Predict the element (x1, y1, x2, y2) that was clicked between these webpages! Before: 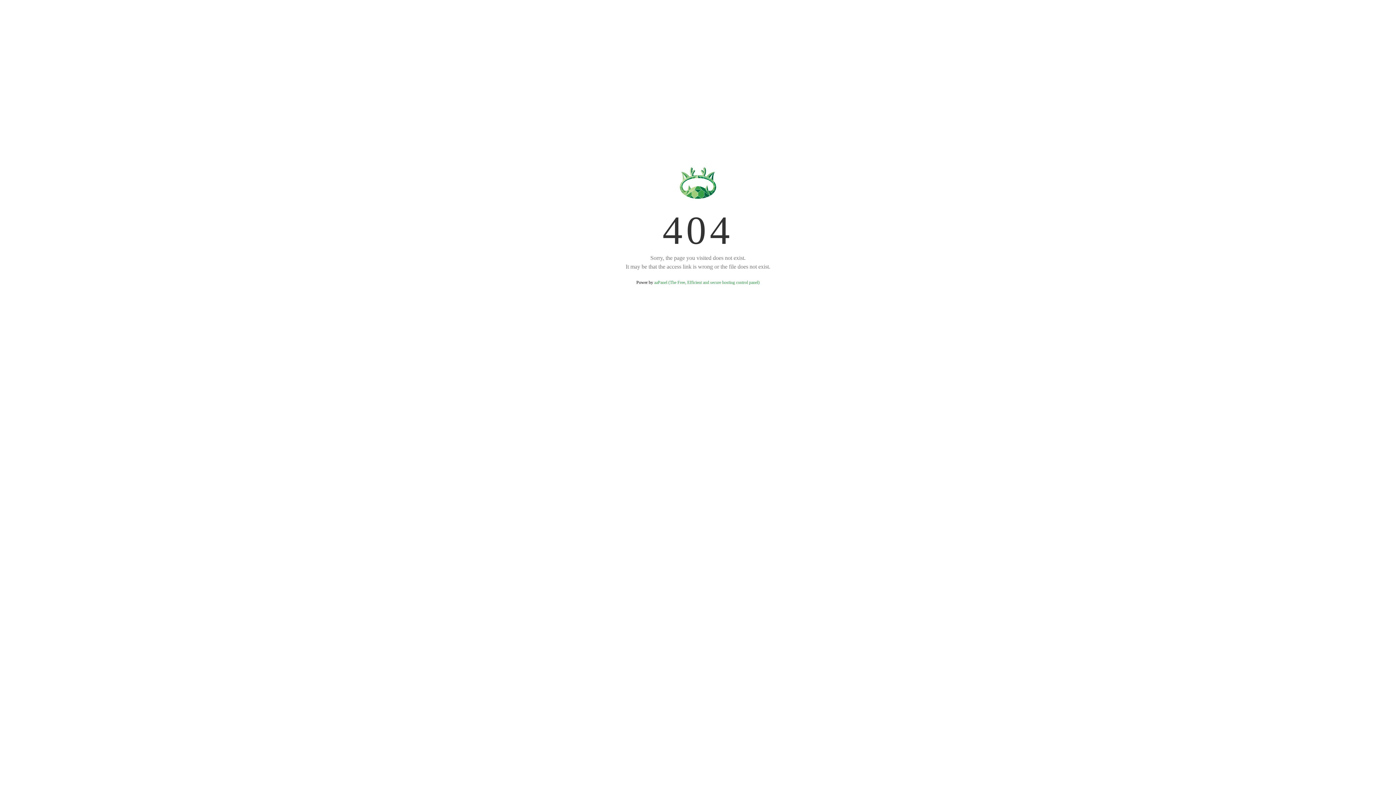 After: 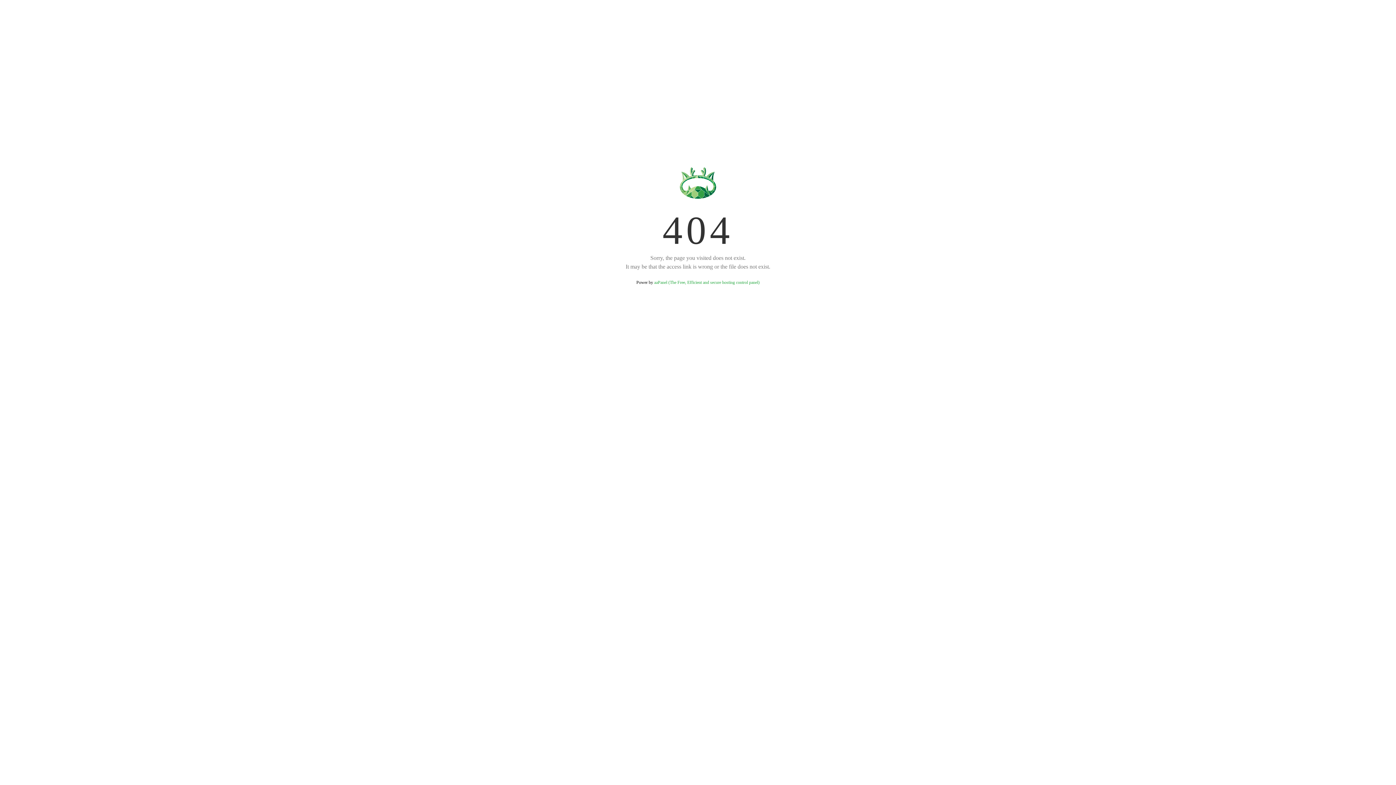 Action: label: aaPanel (The Free, Efficient and secure hosting control panel) bbox: (654, 280, 759, 285)